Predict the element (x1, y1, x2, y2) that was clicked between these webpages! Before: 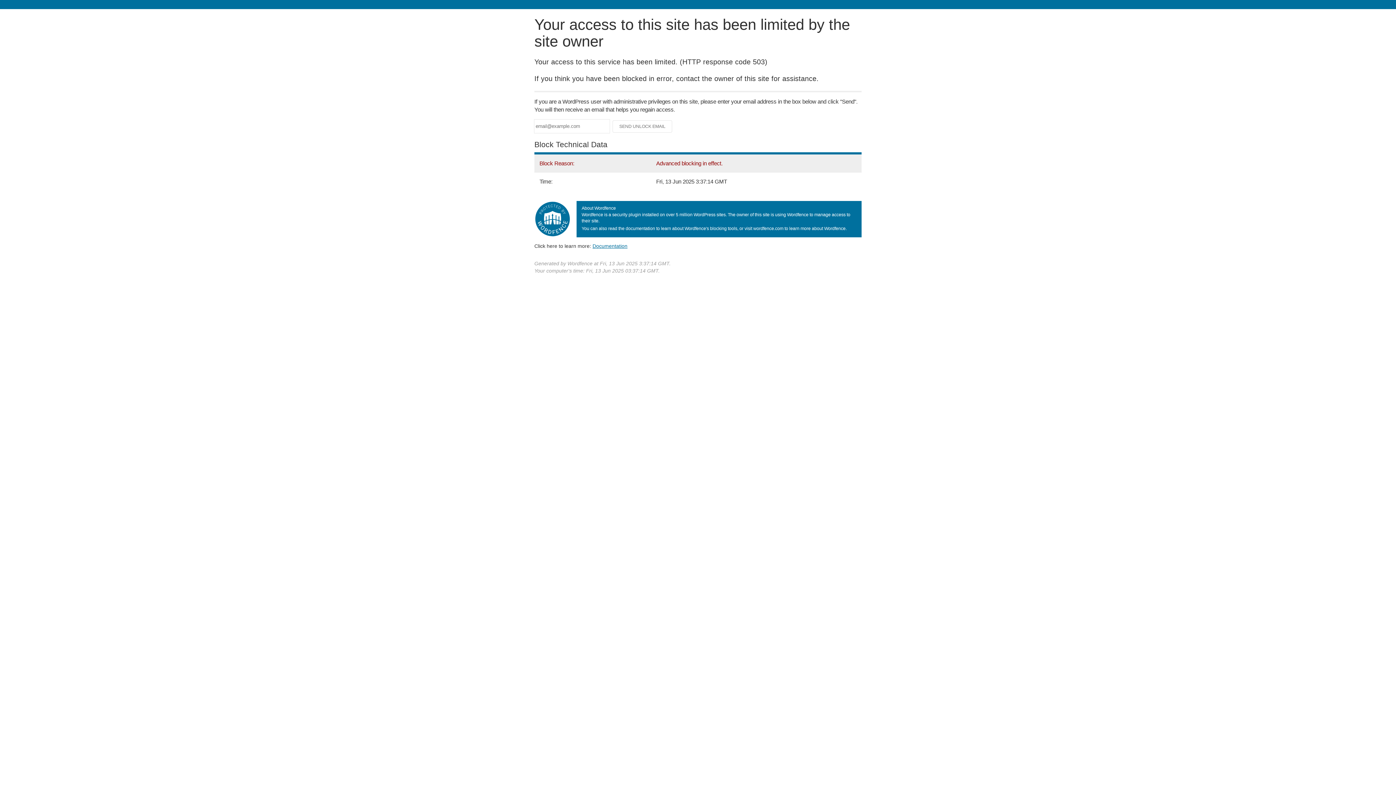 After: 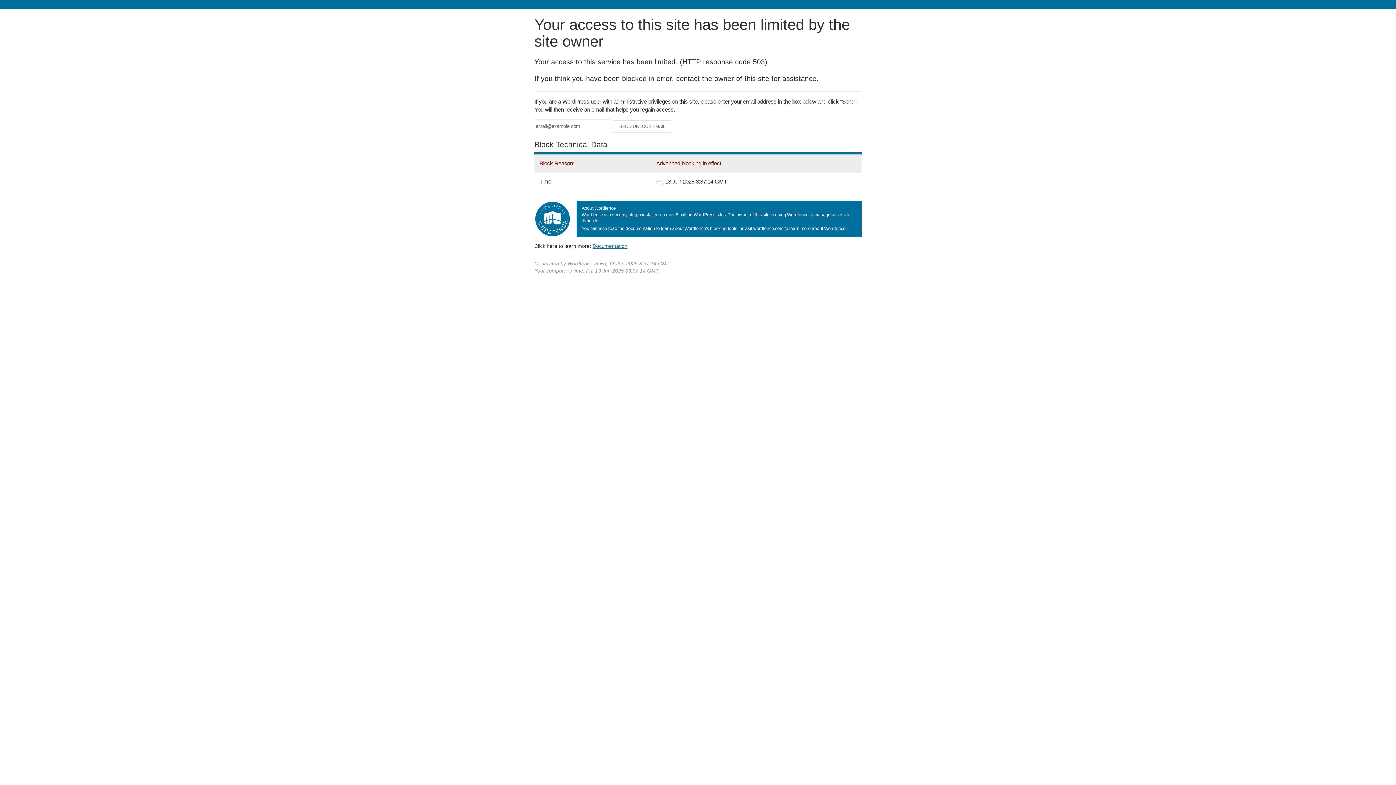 Action: bbox: (592, 243, 627, 248) label: Documentation